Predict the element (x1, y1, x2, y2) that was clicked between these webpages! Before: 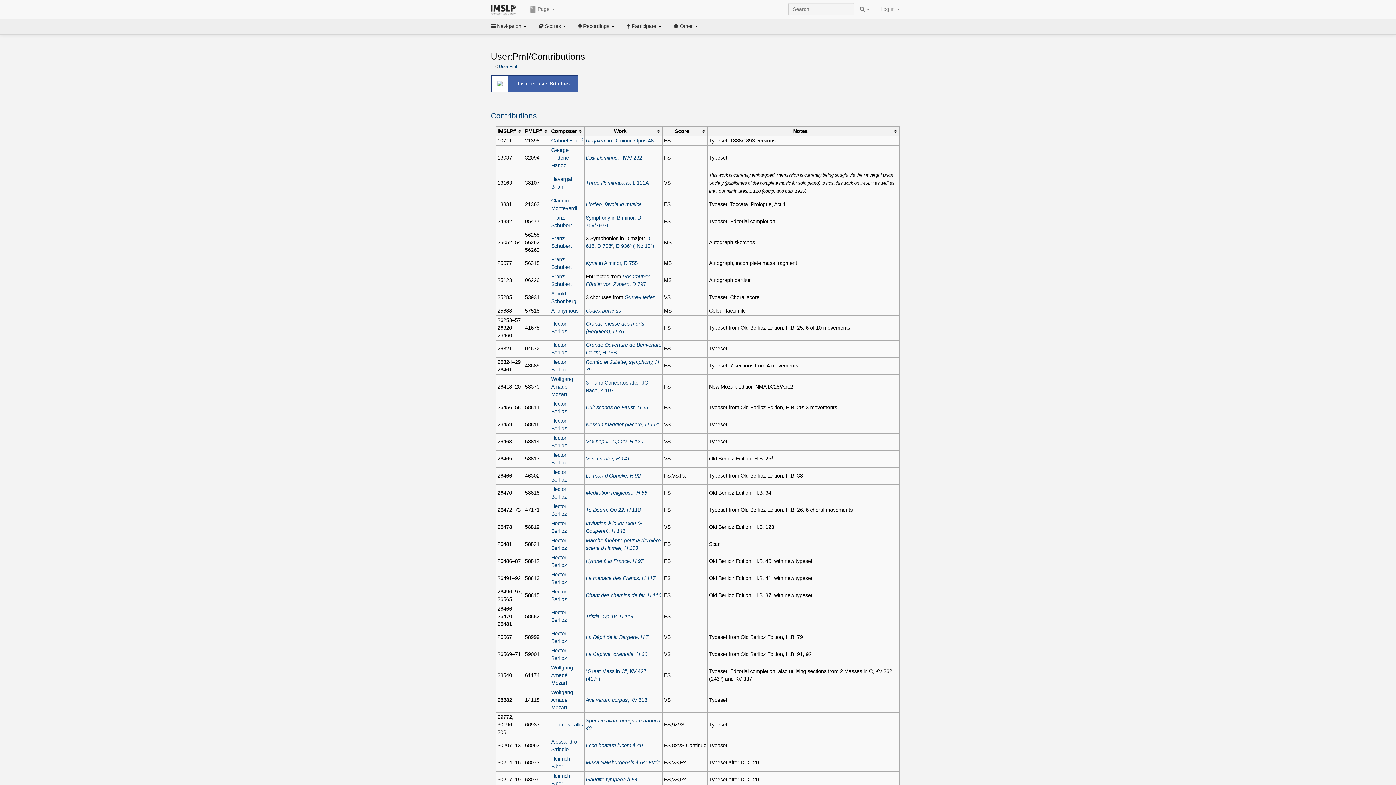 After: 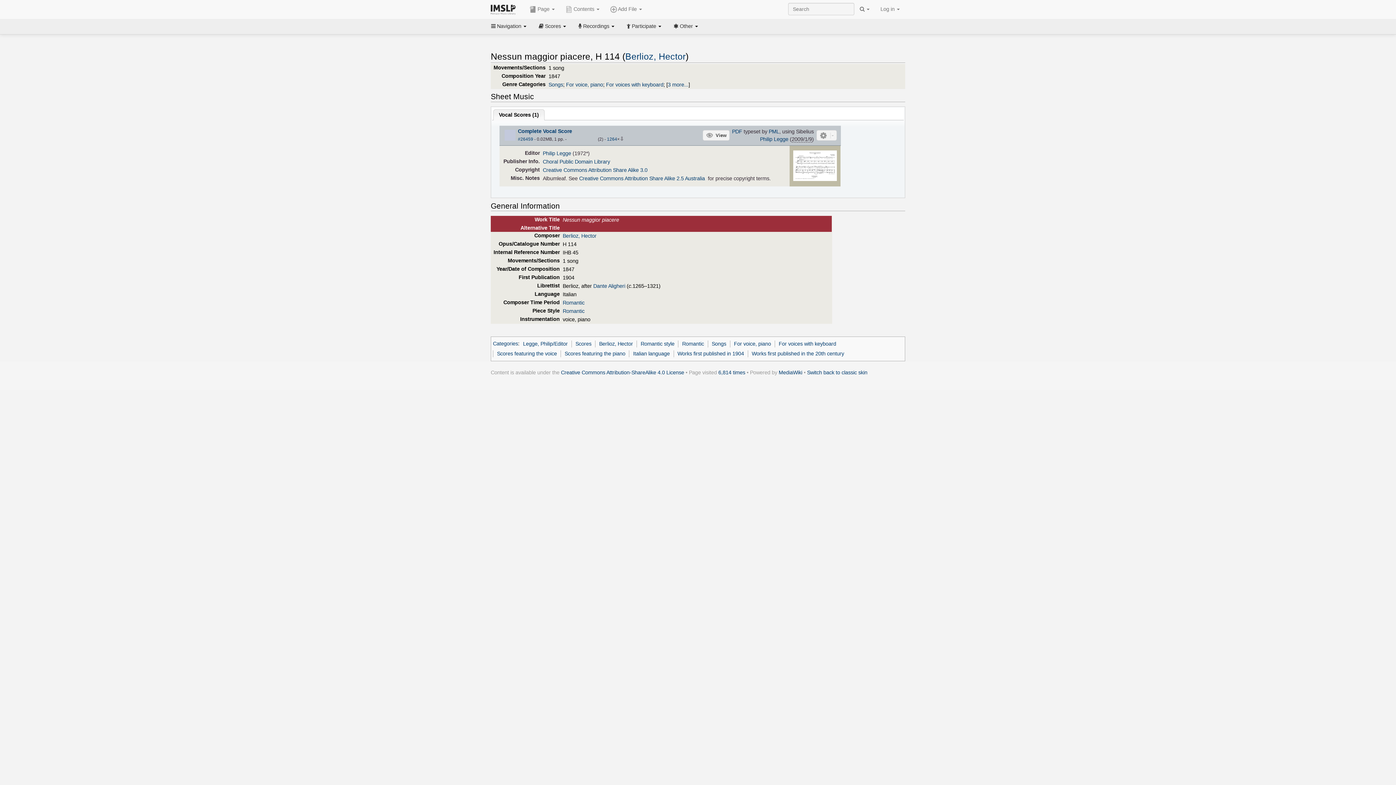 Action: bbox: (585, 421, 659, 427) label: Nessun maggior piacere, H 114